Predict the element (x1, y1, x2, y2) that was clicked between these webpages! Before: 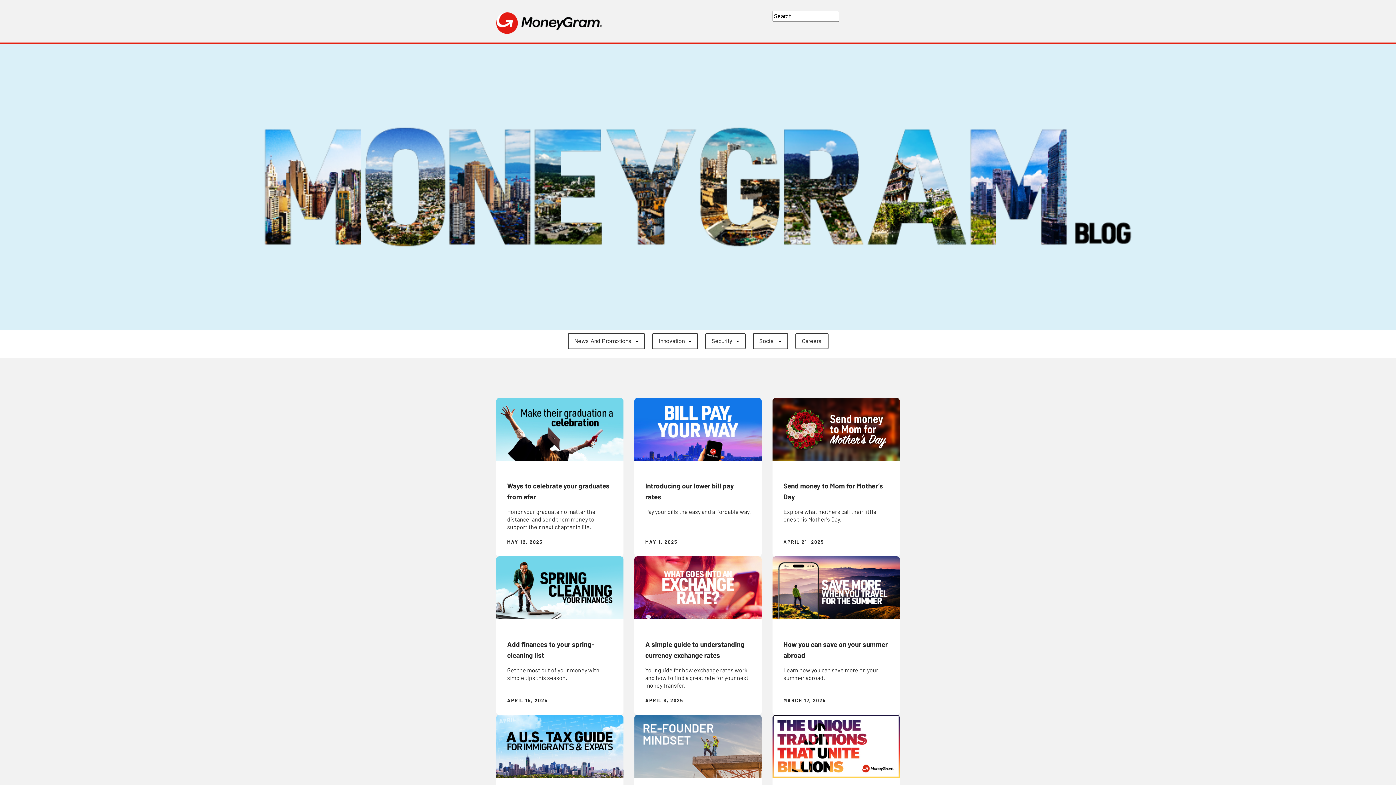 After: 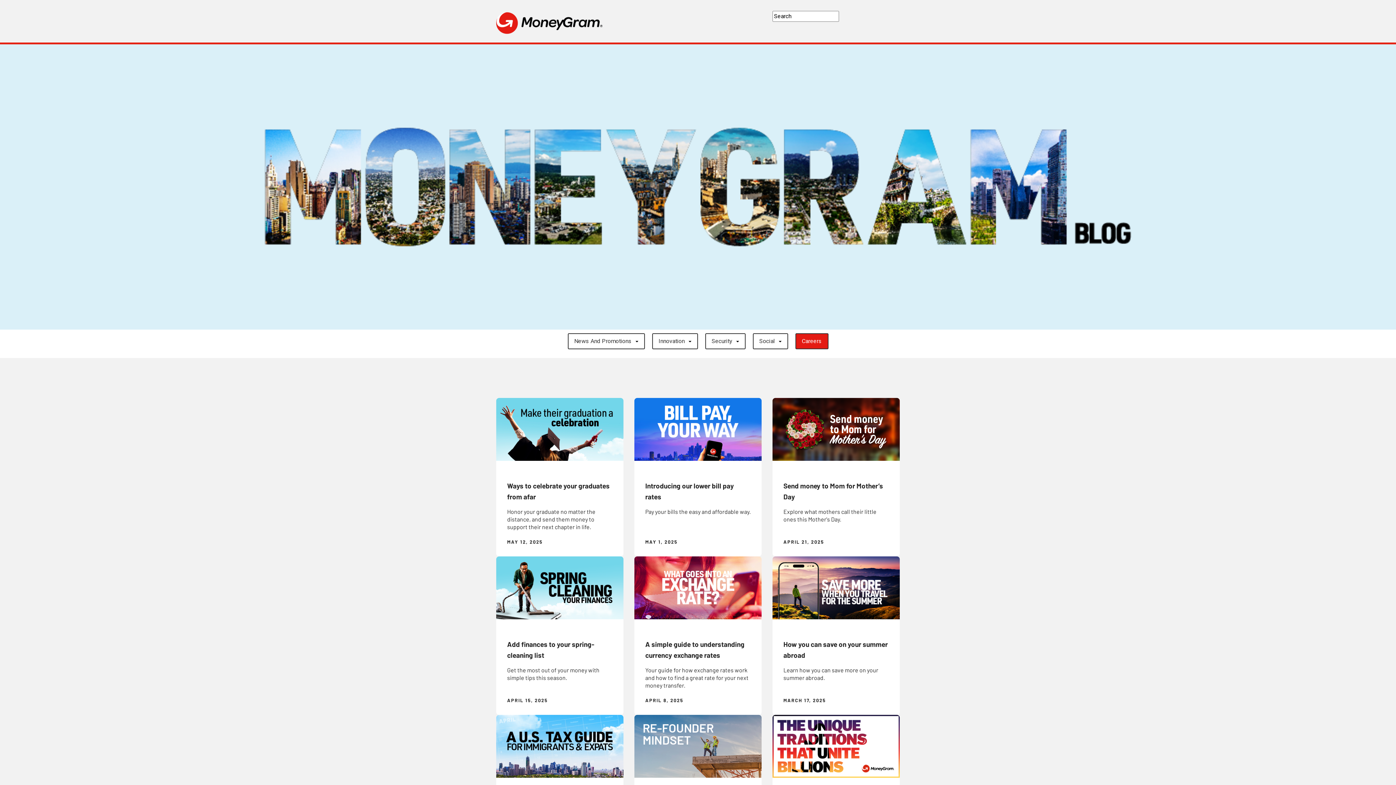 Action: bbox: (795, 333, 828, 349) label: Careers